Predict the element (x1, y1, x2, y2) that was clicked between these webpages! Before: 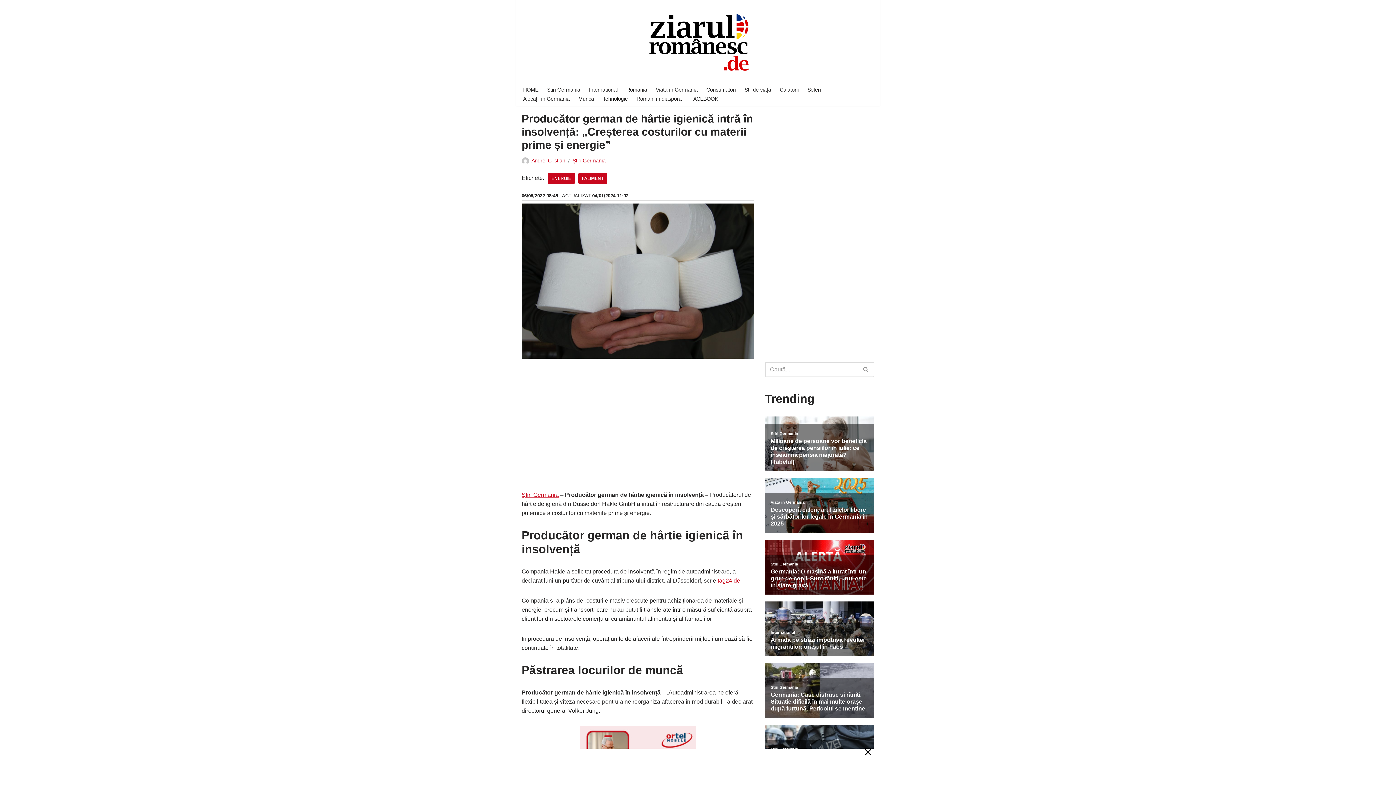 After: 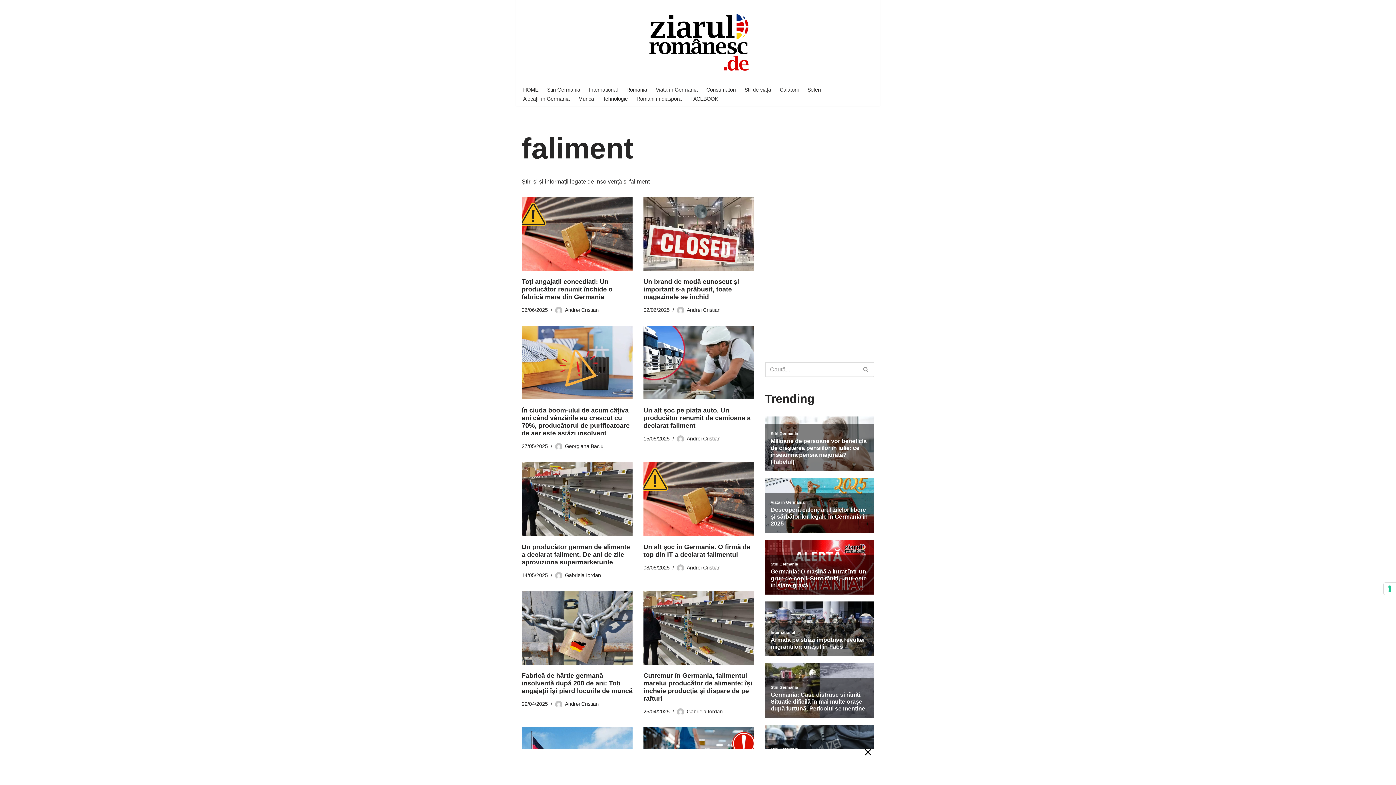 Action: label: FALIMENT bbox: (578, 172, 607, 184)